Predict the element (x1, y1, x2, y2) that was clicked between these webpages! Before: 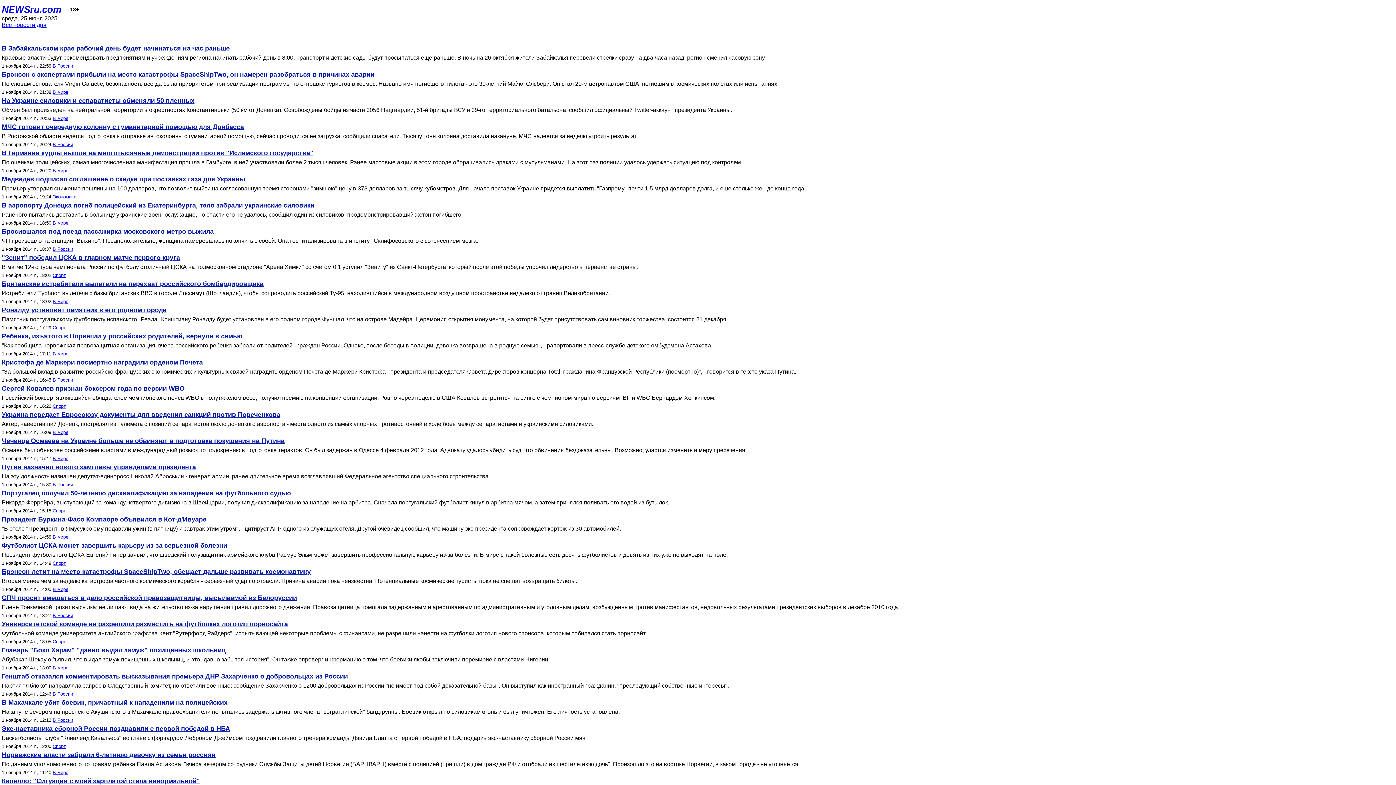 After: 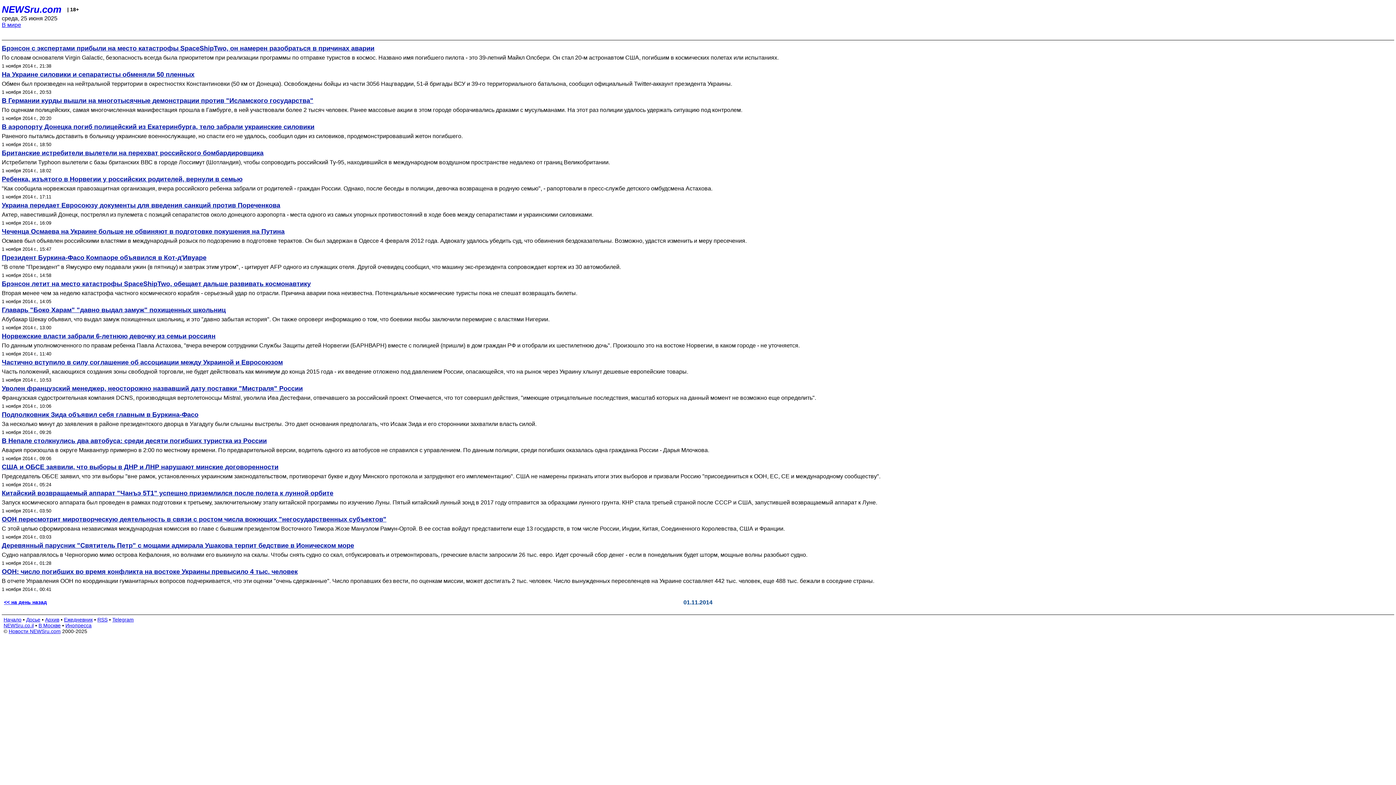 Action: label: В мире bbox: (52, 115, 68, 121)